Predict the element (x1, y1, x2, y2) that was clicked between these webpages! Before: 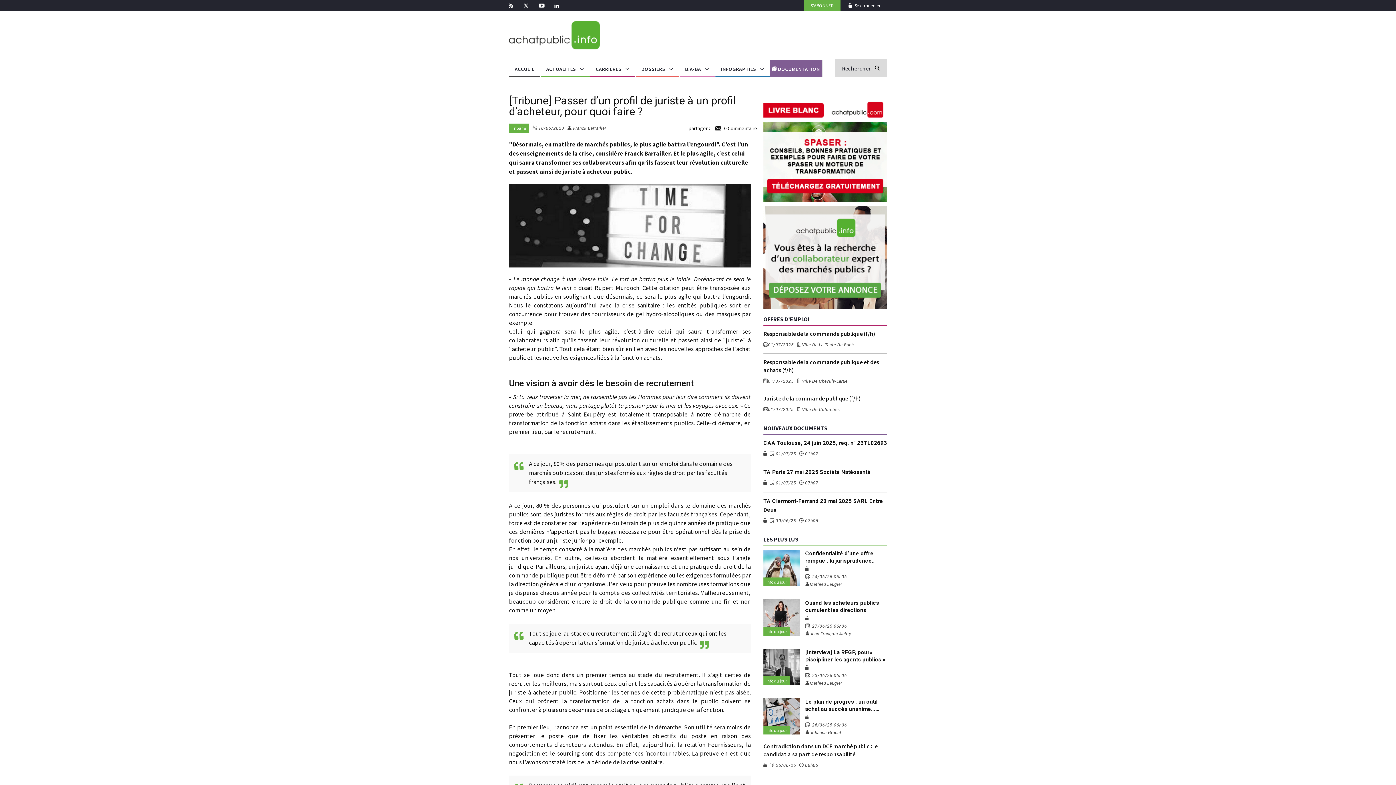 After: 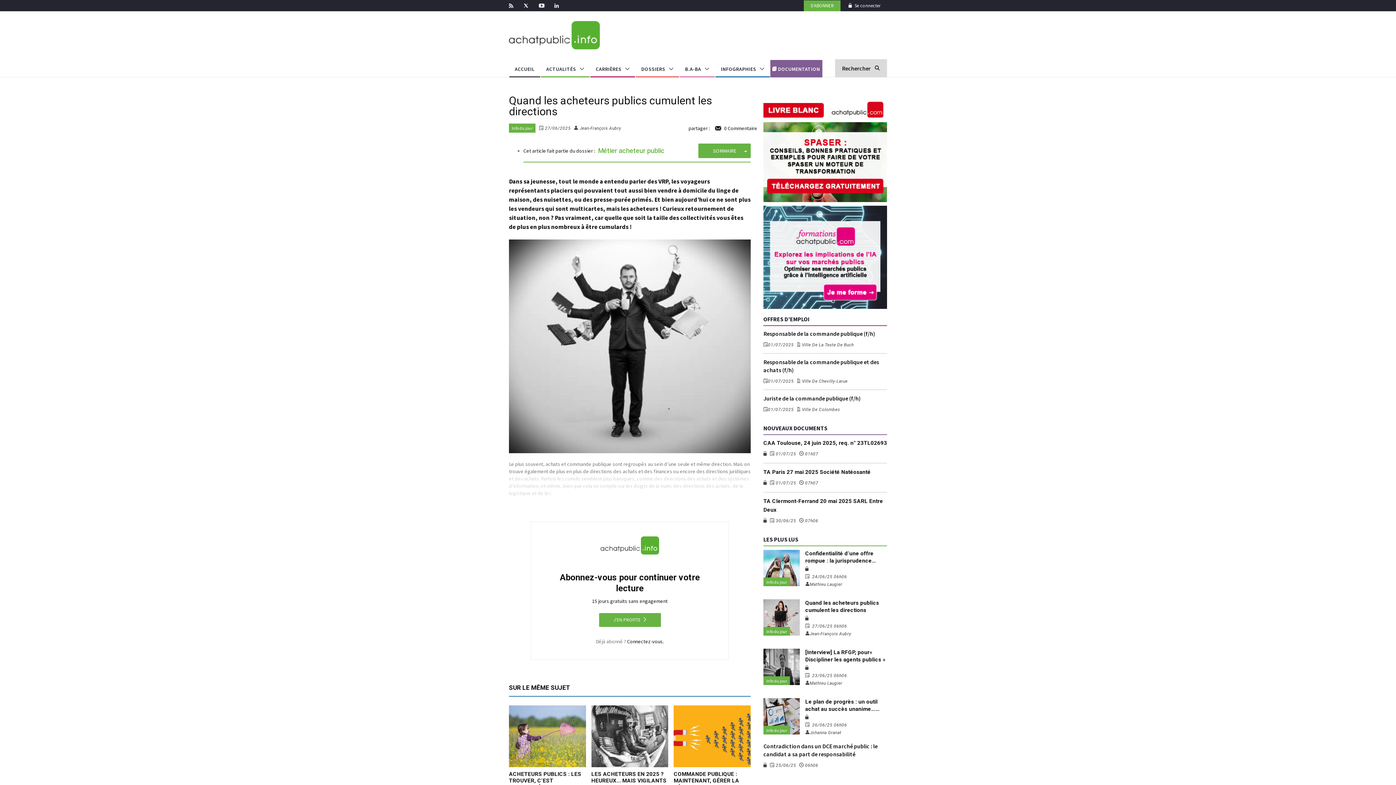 Action: label: Quand les acheteurs publics cumulent les directions bbox: (805, 599, 887, 614)